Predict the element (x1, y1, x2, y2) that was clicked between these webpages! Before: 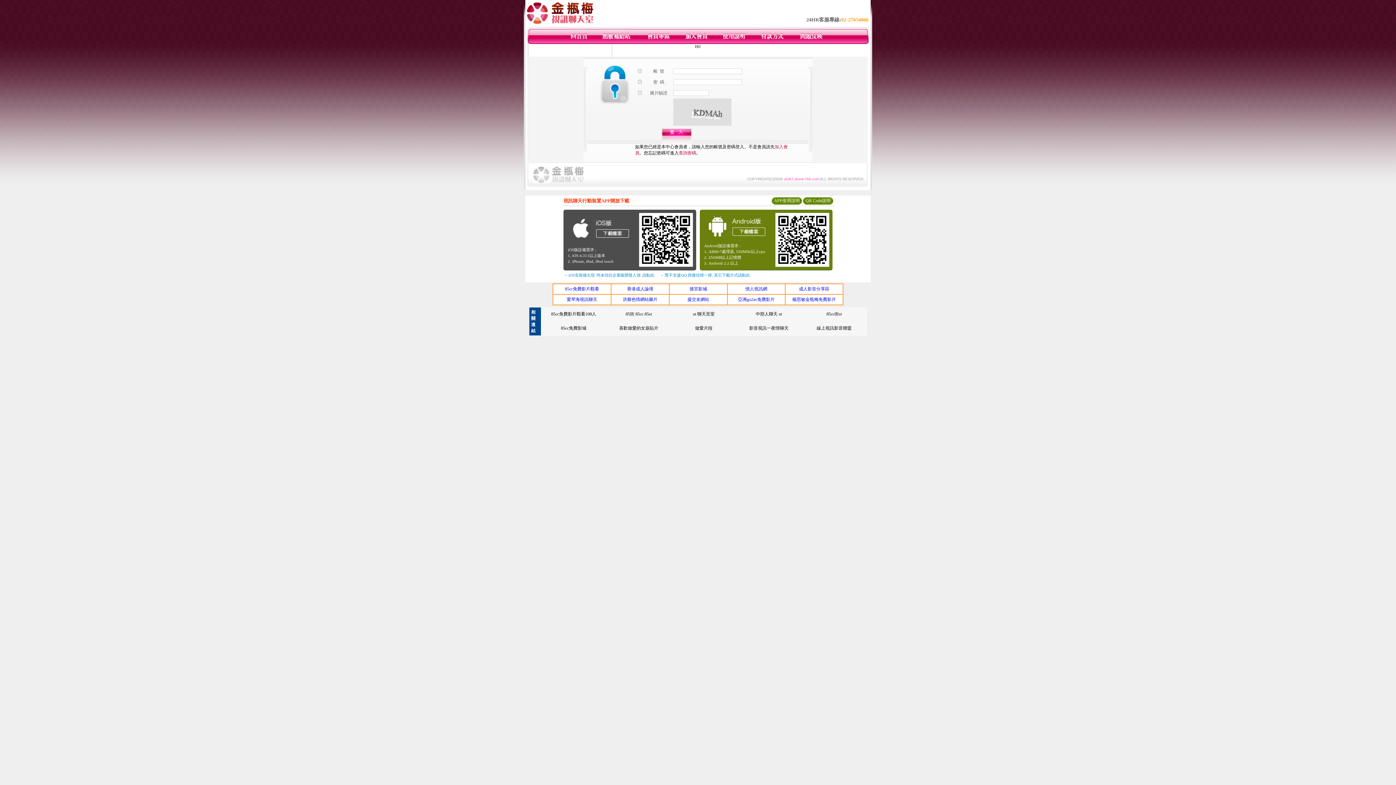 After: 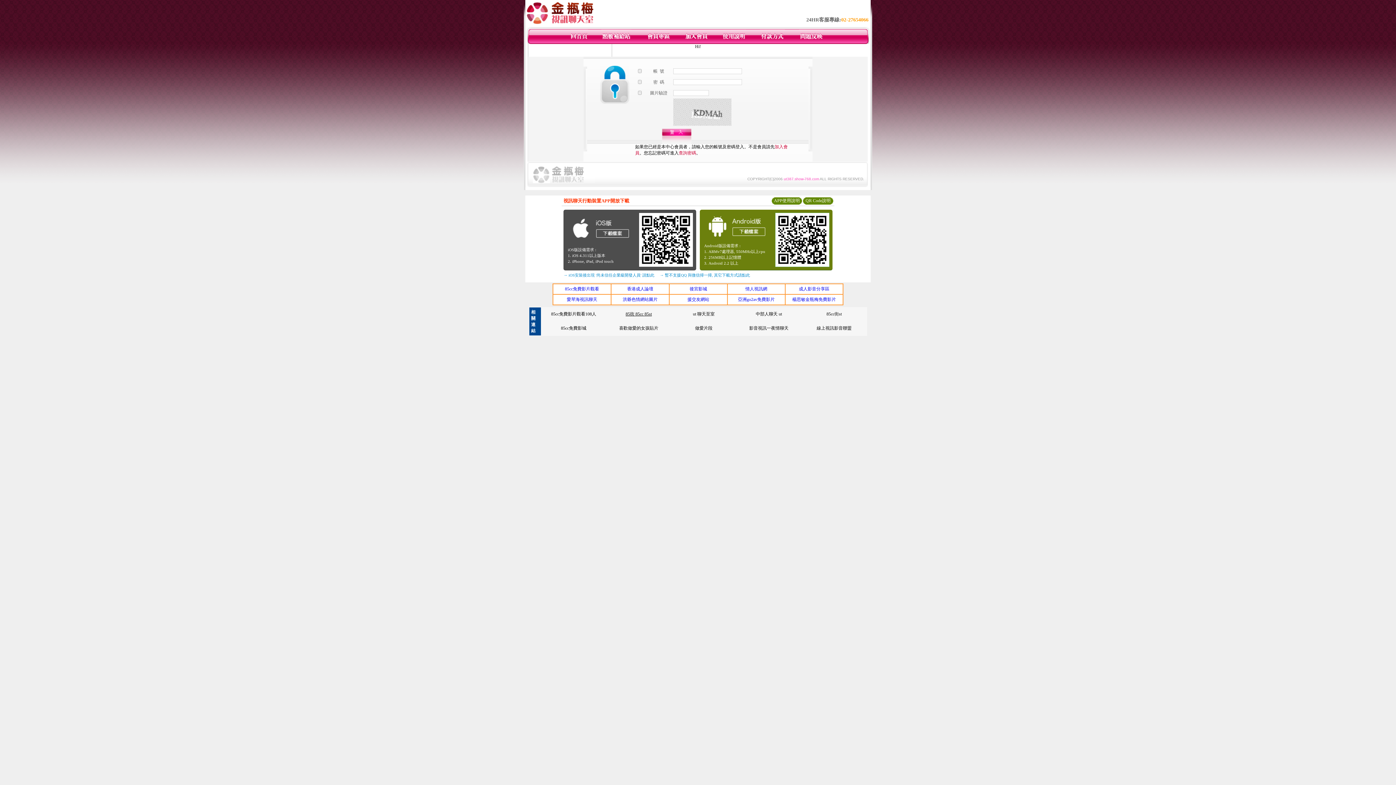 Action: label: 85街 85cc 85st bbox: (625, 311, 652, 316)